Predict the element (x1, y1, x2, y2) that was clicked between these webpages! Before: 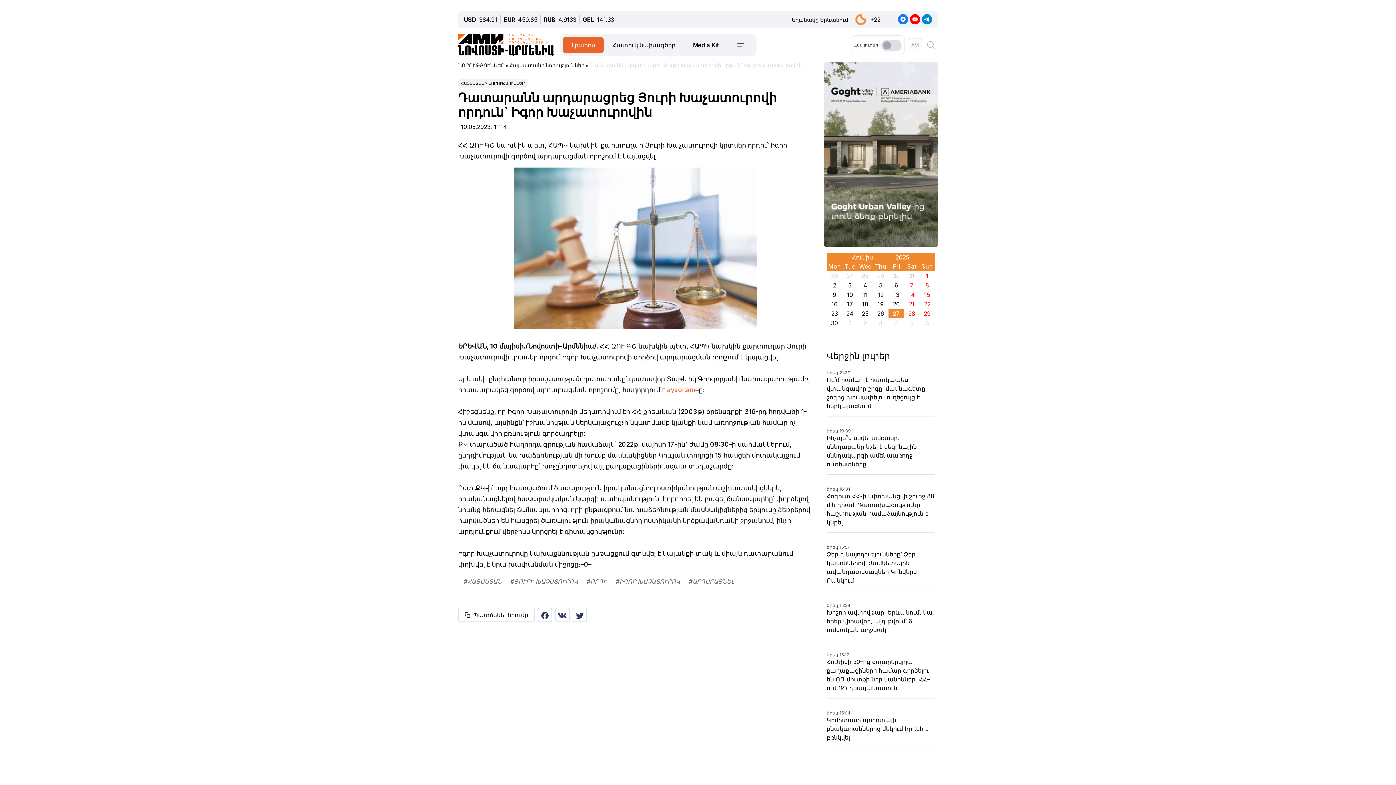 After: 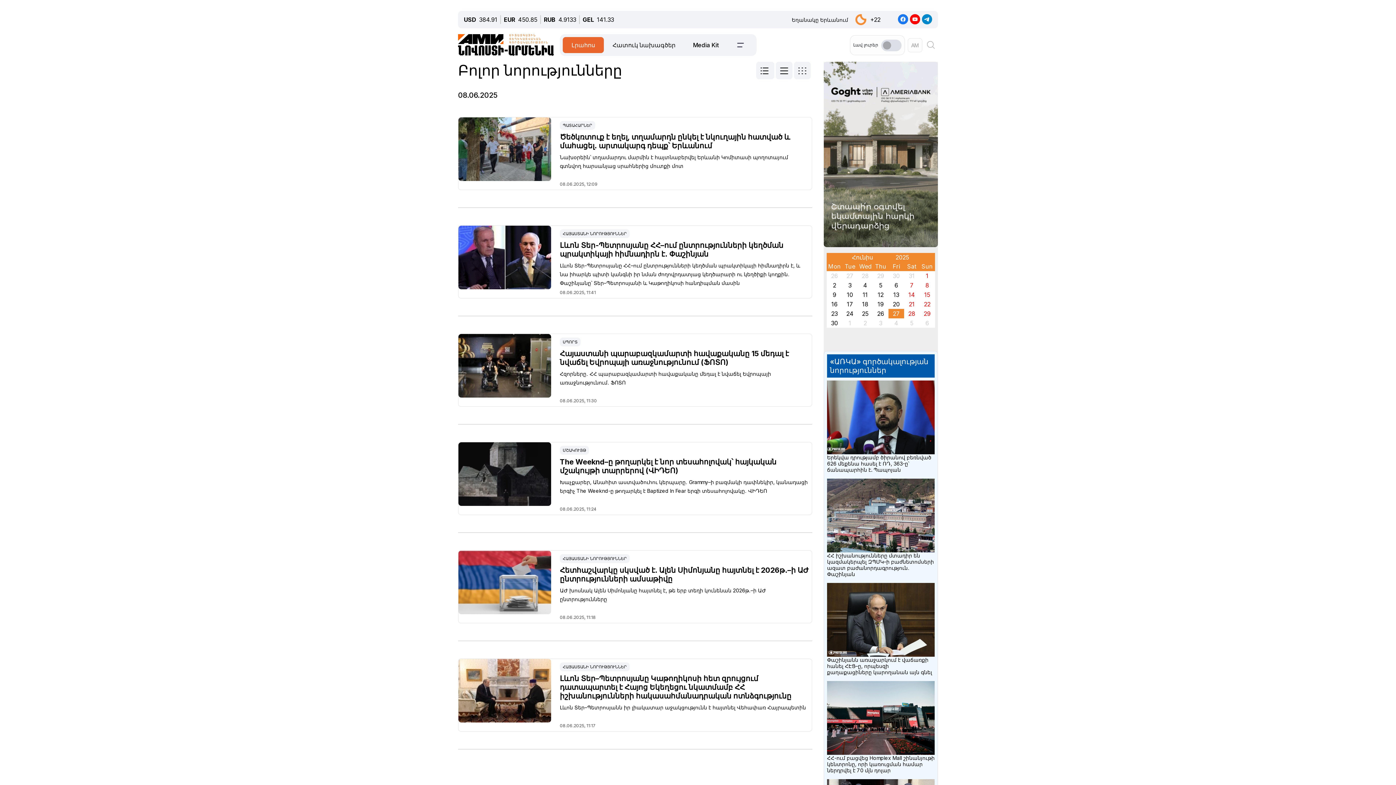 Action: bbox: (920, 281, 934, 289) label: 8